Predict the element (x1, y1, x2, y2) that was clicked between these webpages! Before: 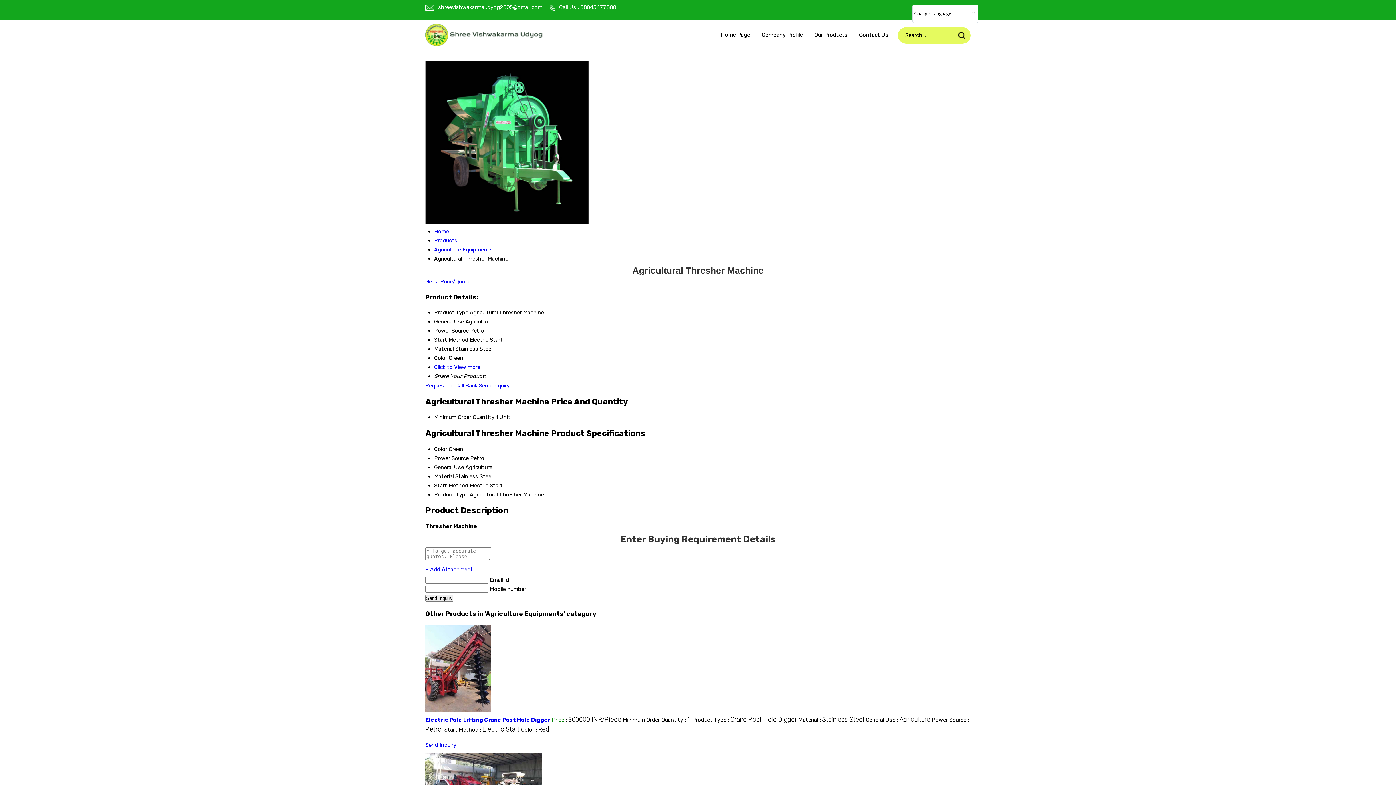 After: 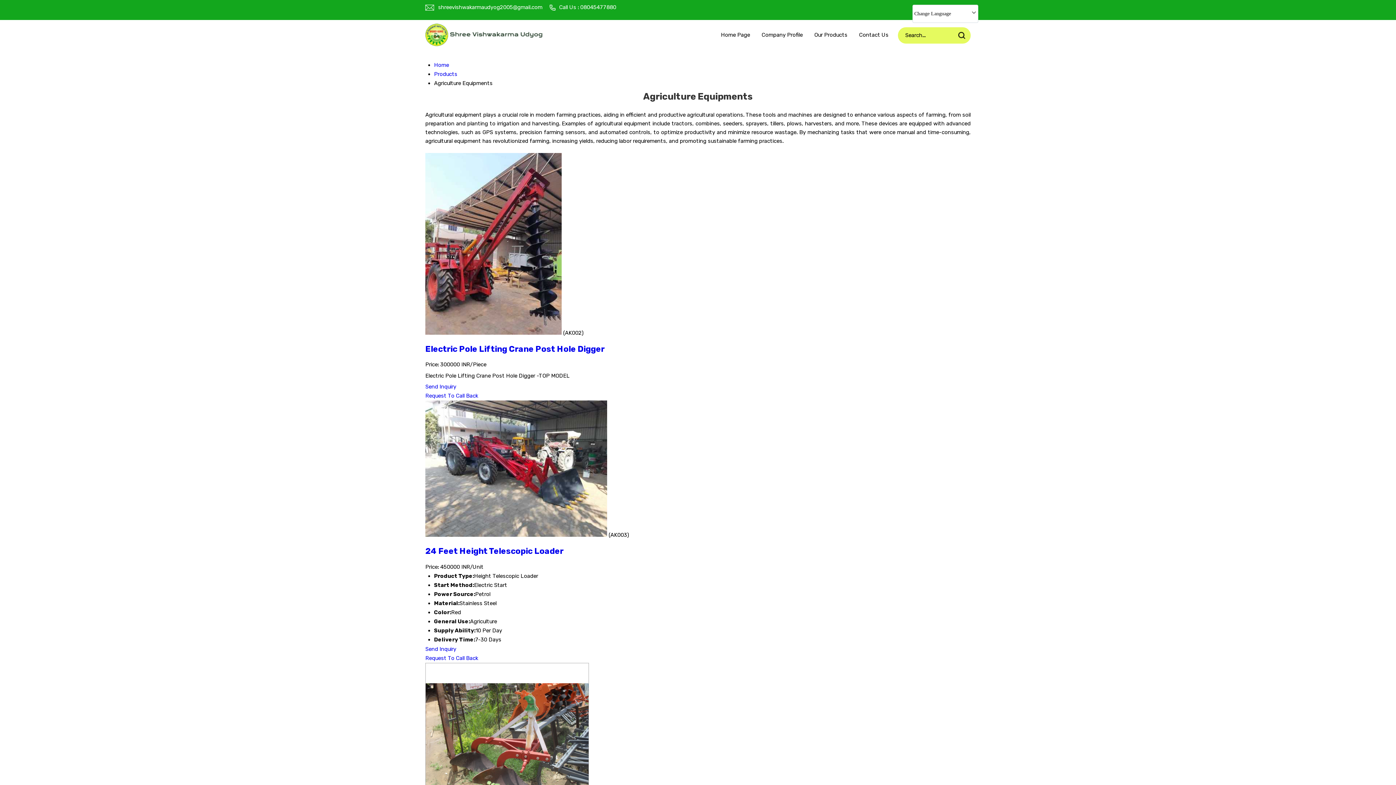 Action: bbox: (434, 246, 492, 253) label: Agriculture Equipments